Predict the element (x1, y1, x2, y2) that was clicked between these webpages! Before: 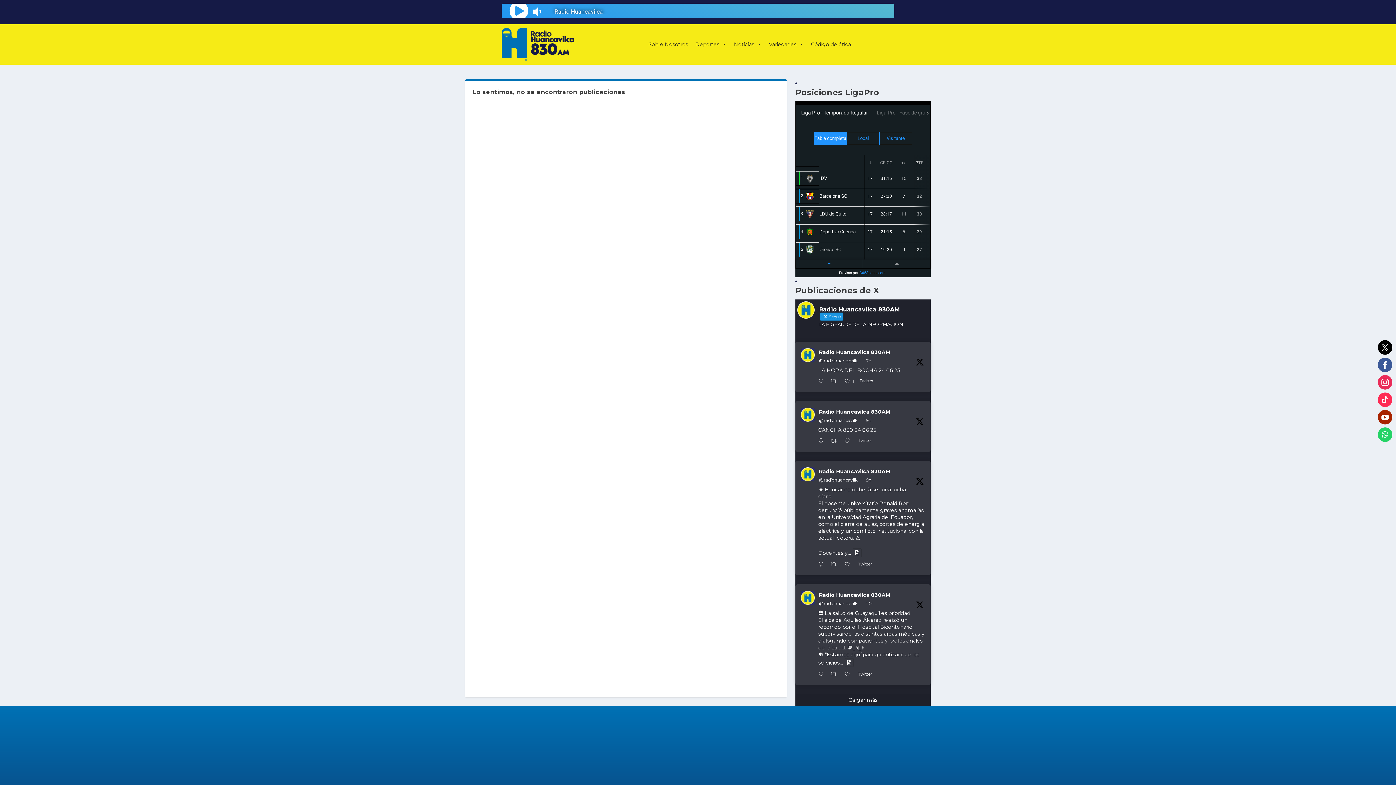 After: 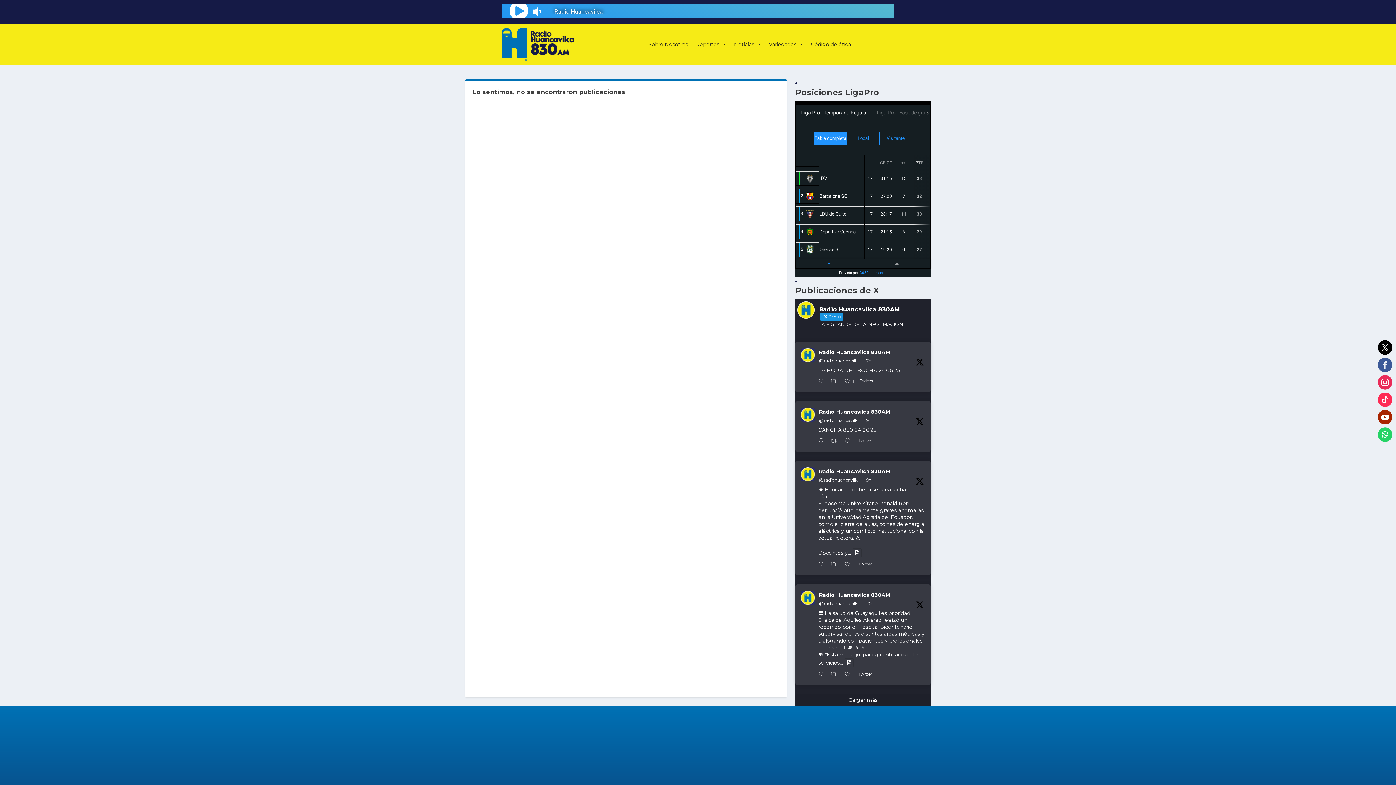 Action: bbox: (1378, 357, 1392, 372)